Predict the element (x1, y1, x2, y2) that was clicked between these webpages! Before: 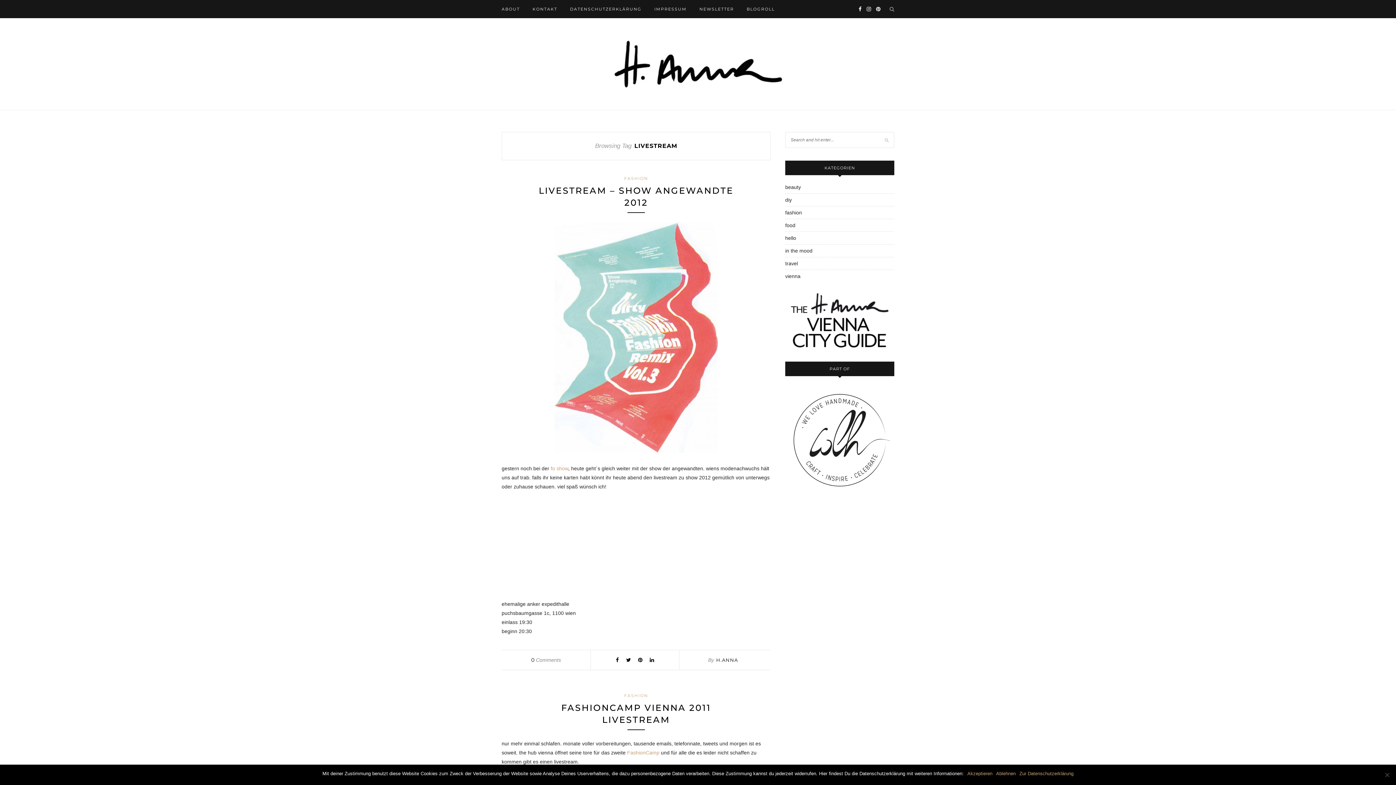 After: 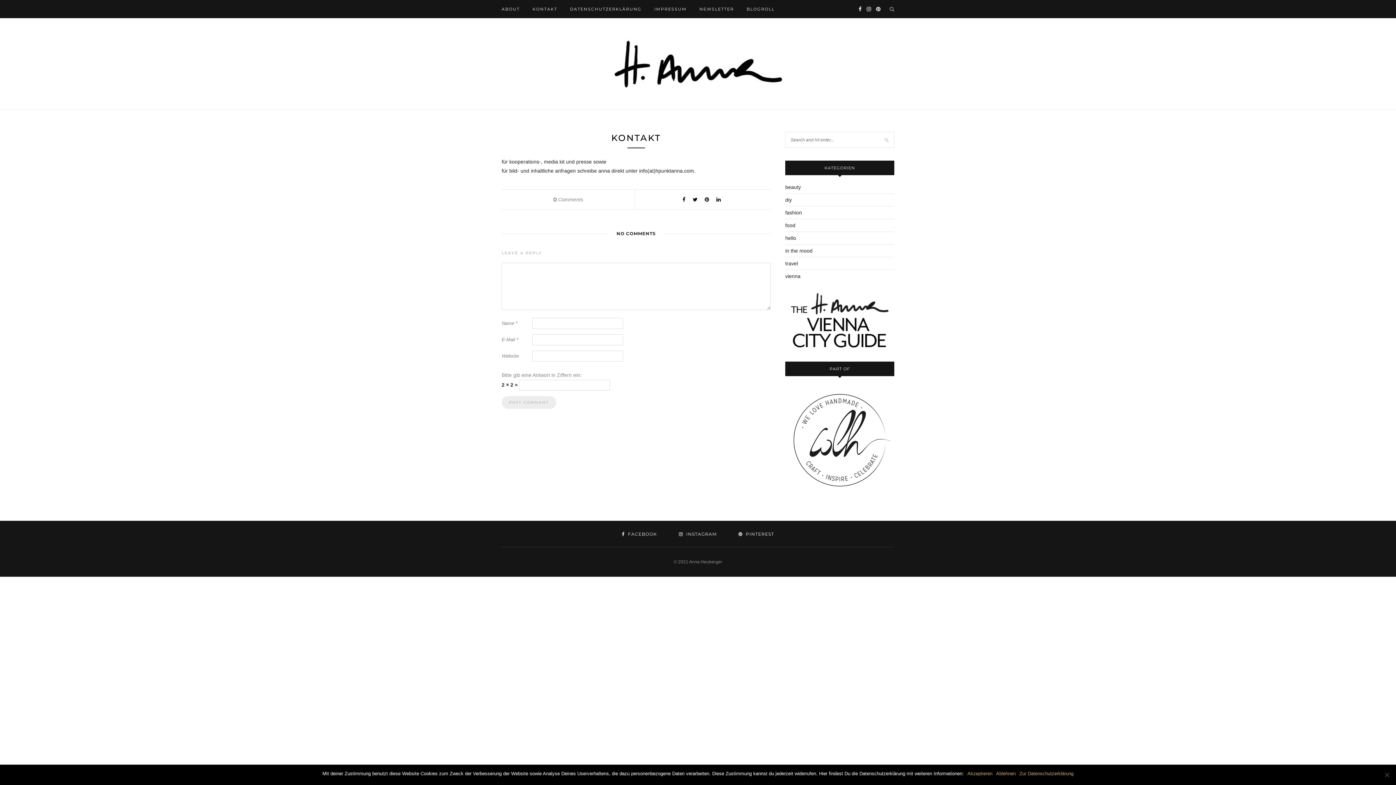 Action: bbox: (532, 0, 557, 18) label: KONTAKT